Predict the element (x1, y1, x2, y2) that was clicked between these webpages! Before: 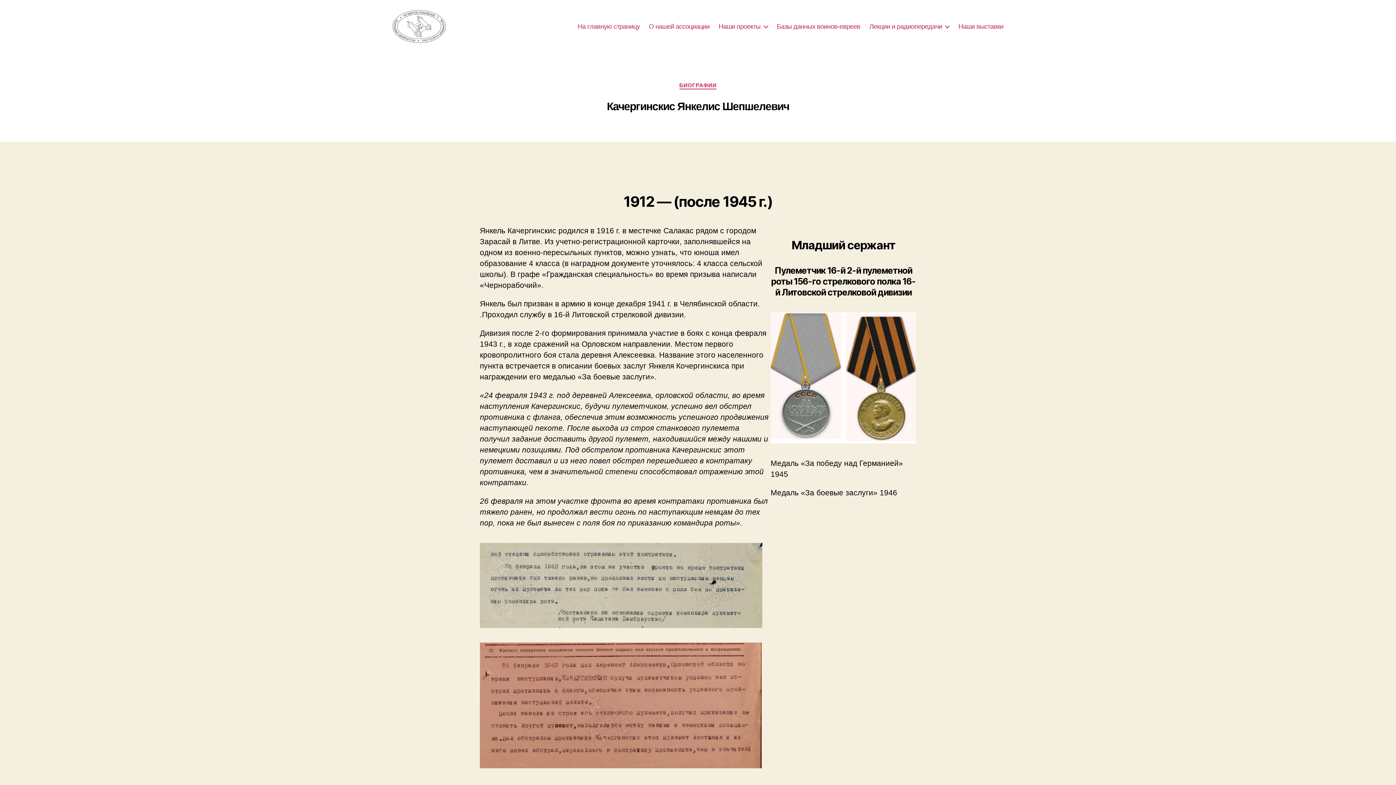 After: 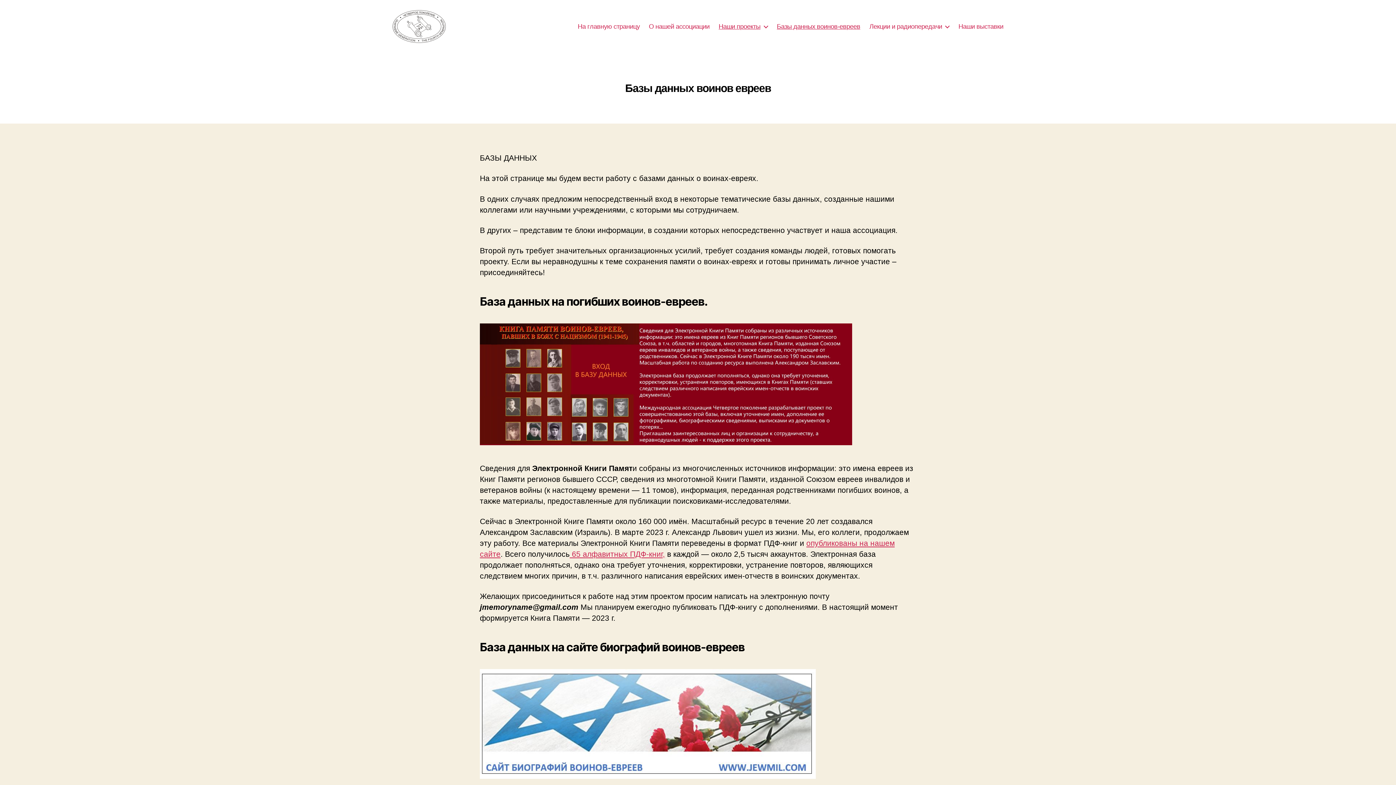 Action: label: Базы данных воинов-евреев bbox: (777, 22, 860, 30)